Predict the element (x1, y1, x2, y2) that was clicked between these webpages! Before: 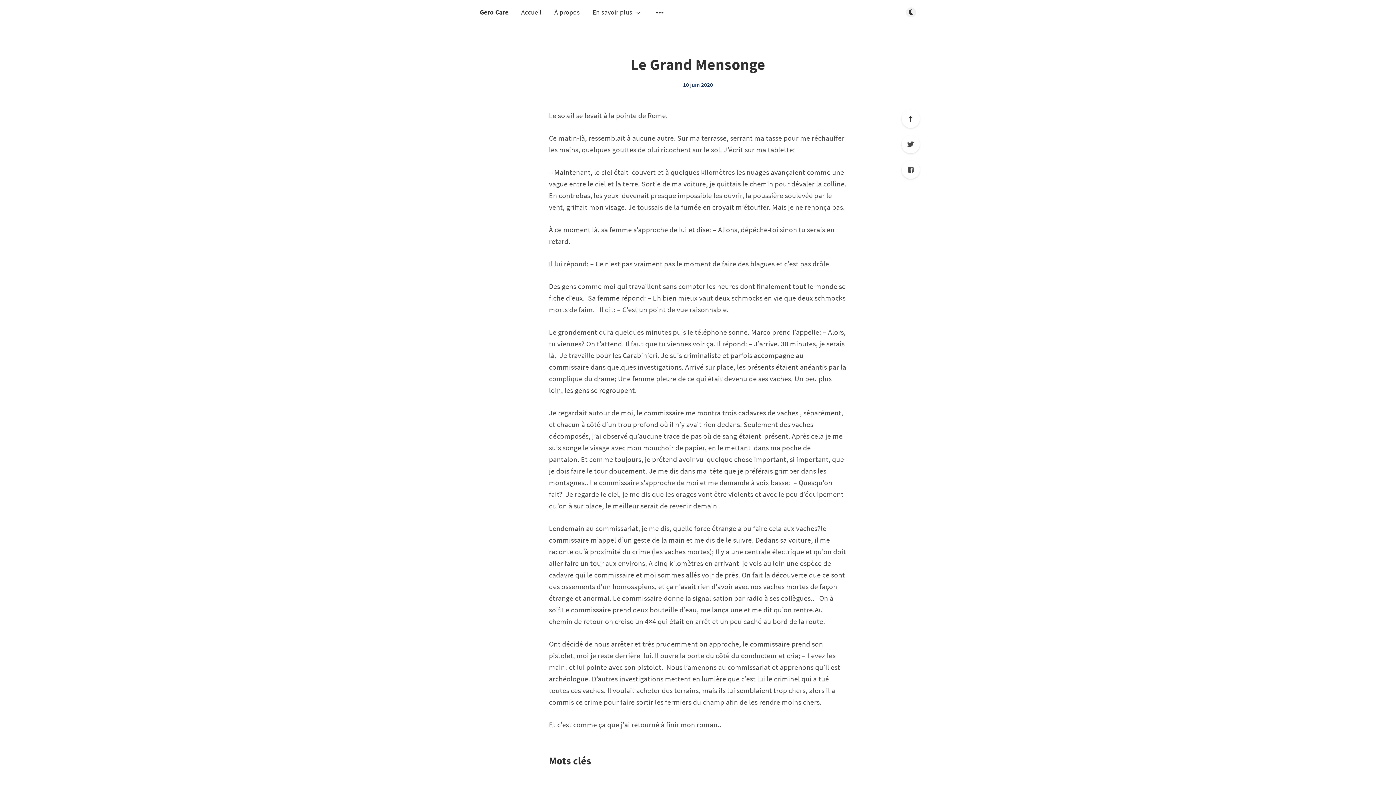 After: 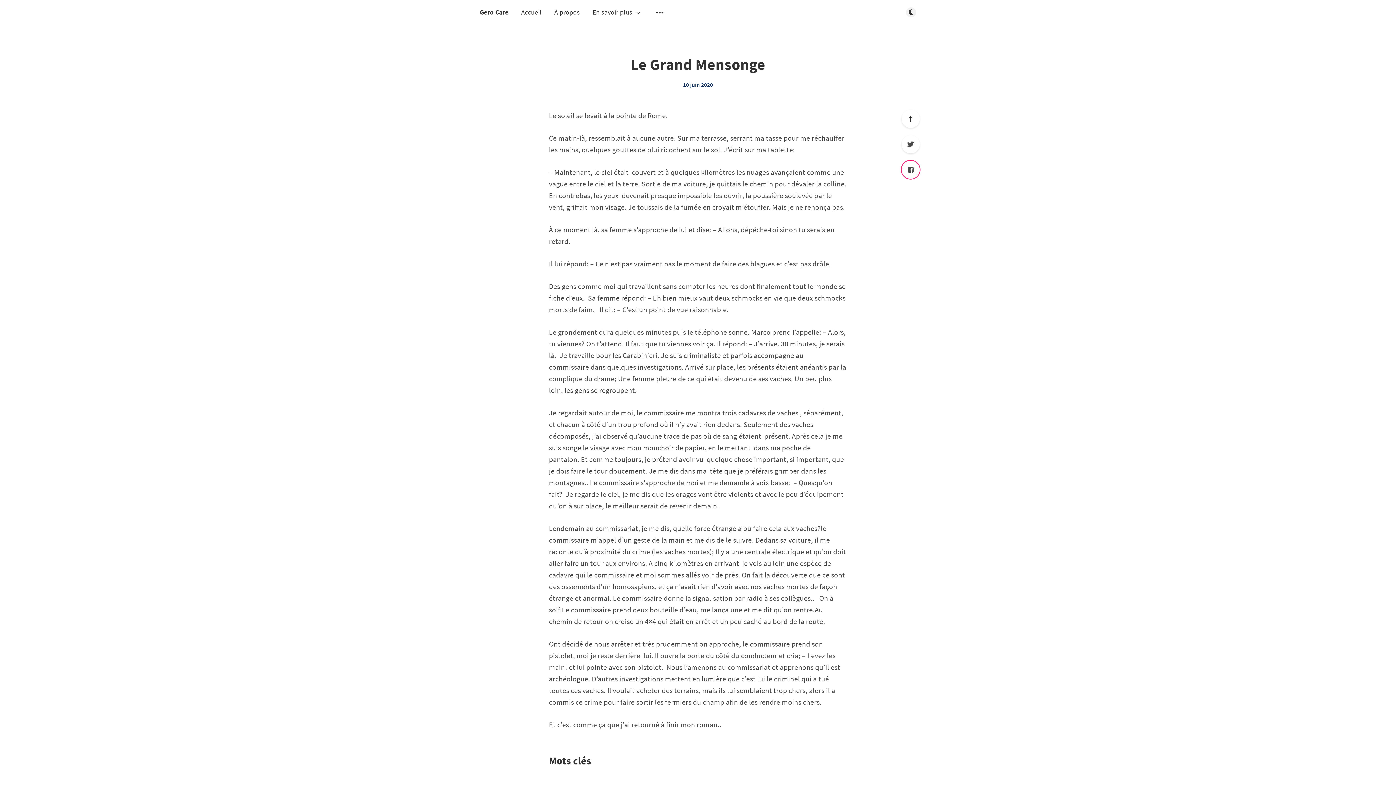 Action: label: Facebook bbox: (901, 160, 920, 178)